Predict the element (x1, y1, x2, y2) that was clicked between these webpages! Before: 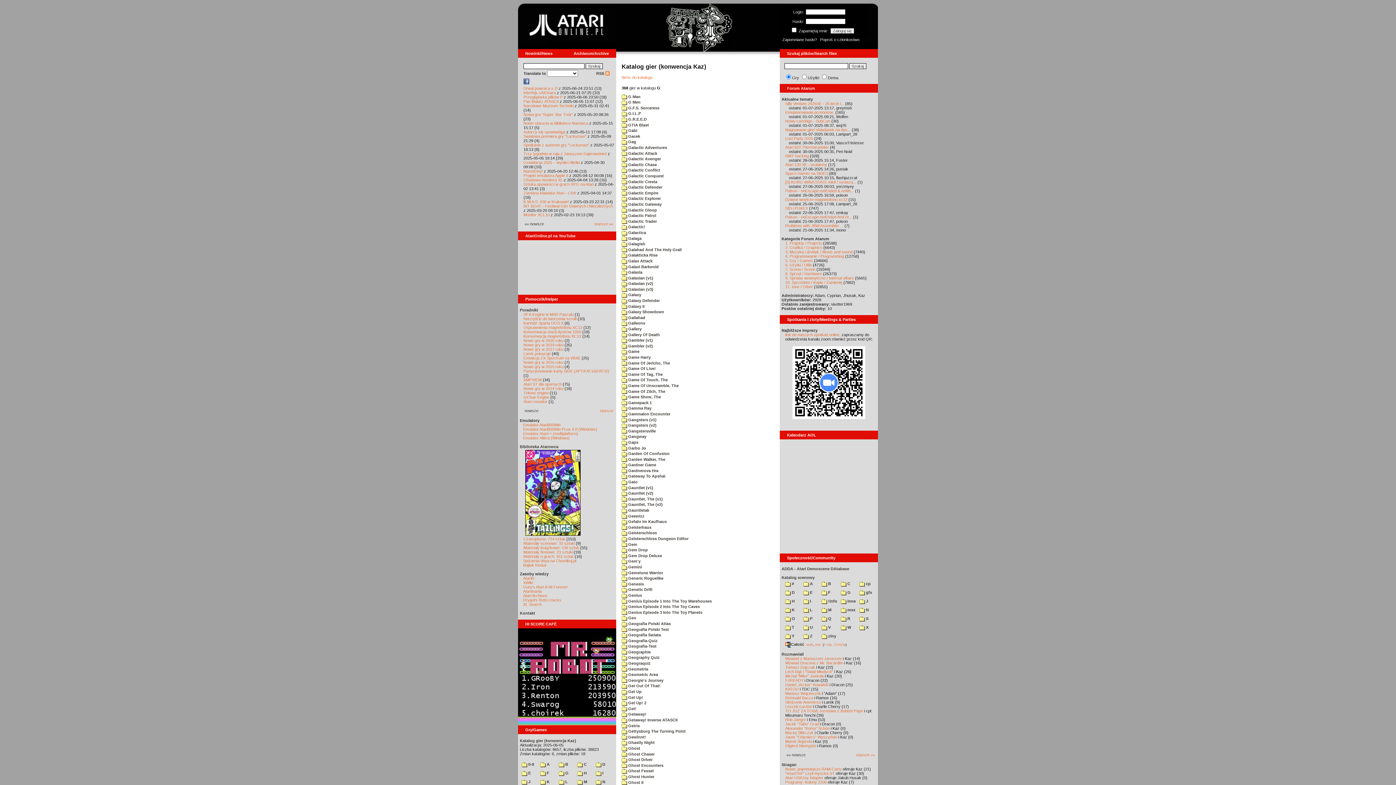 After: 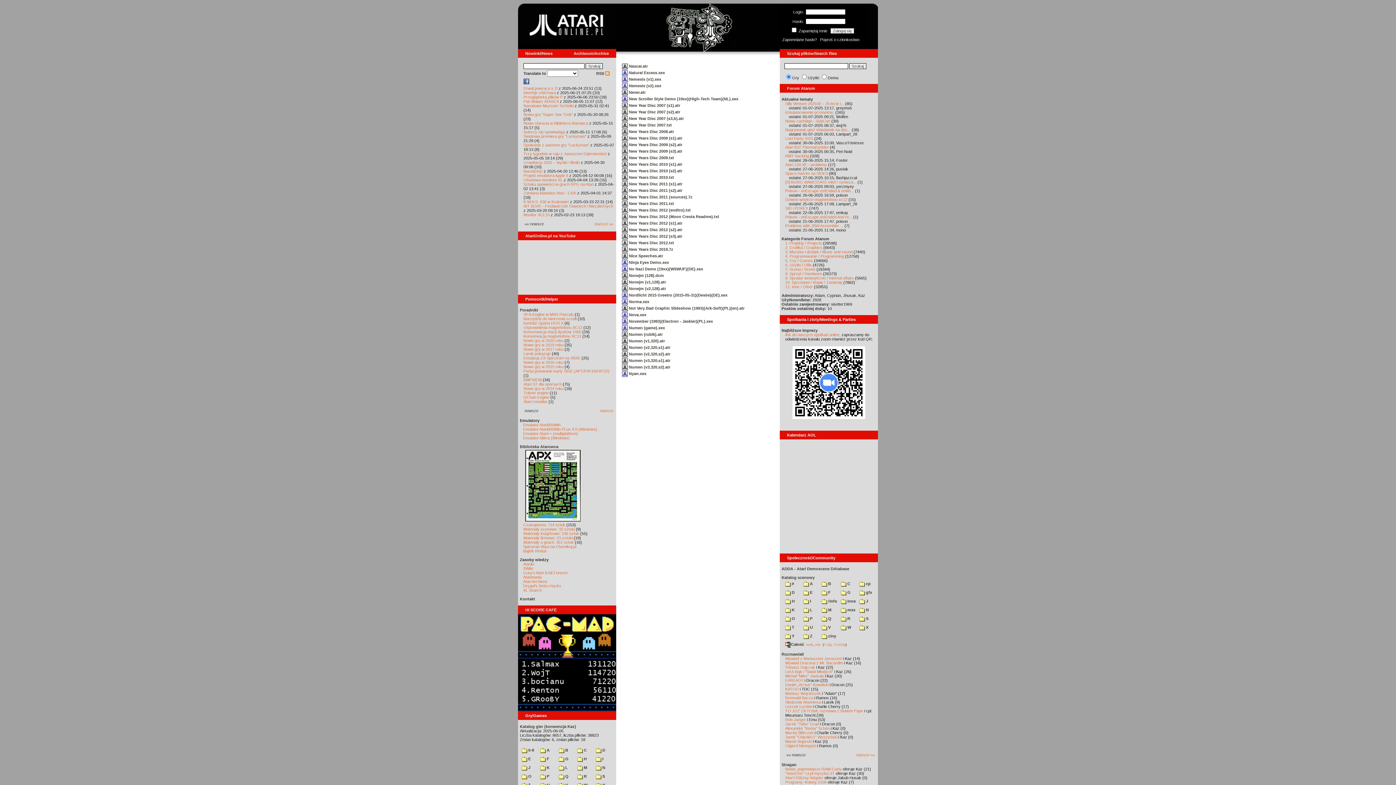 Action: bbox: (859, 608, 869, 612) label:  N